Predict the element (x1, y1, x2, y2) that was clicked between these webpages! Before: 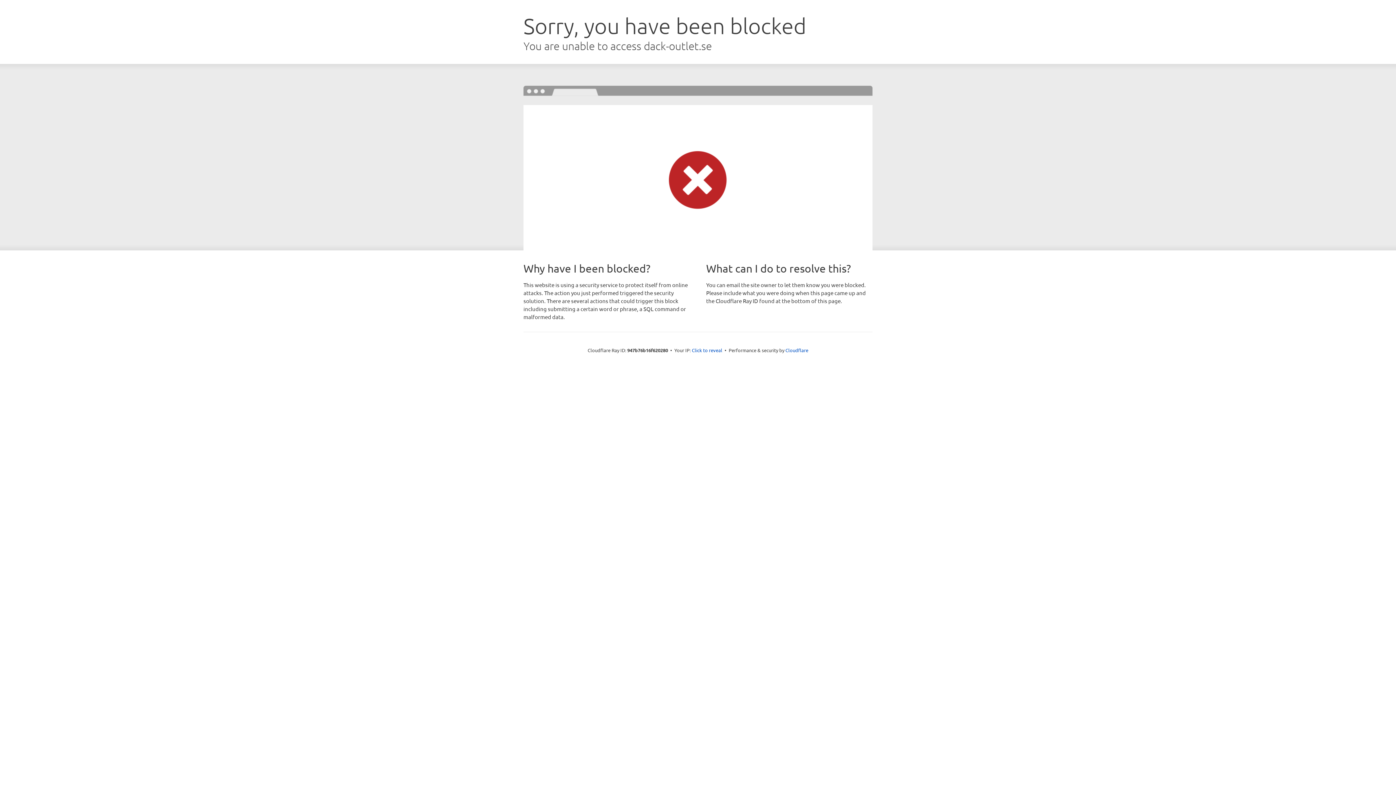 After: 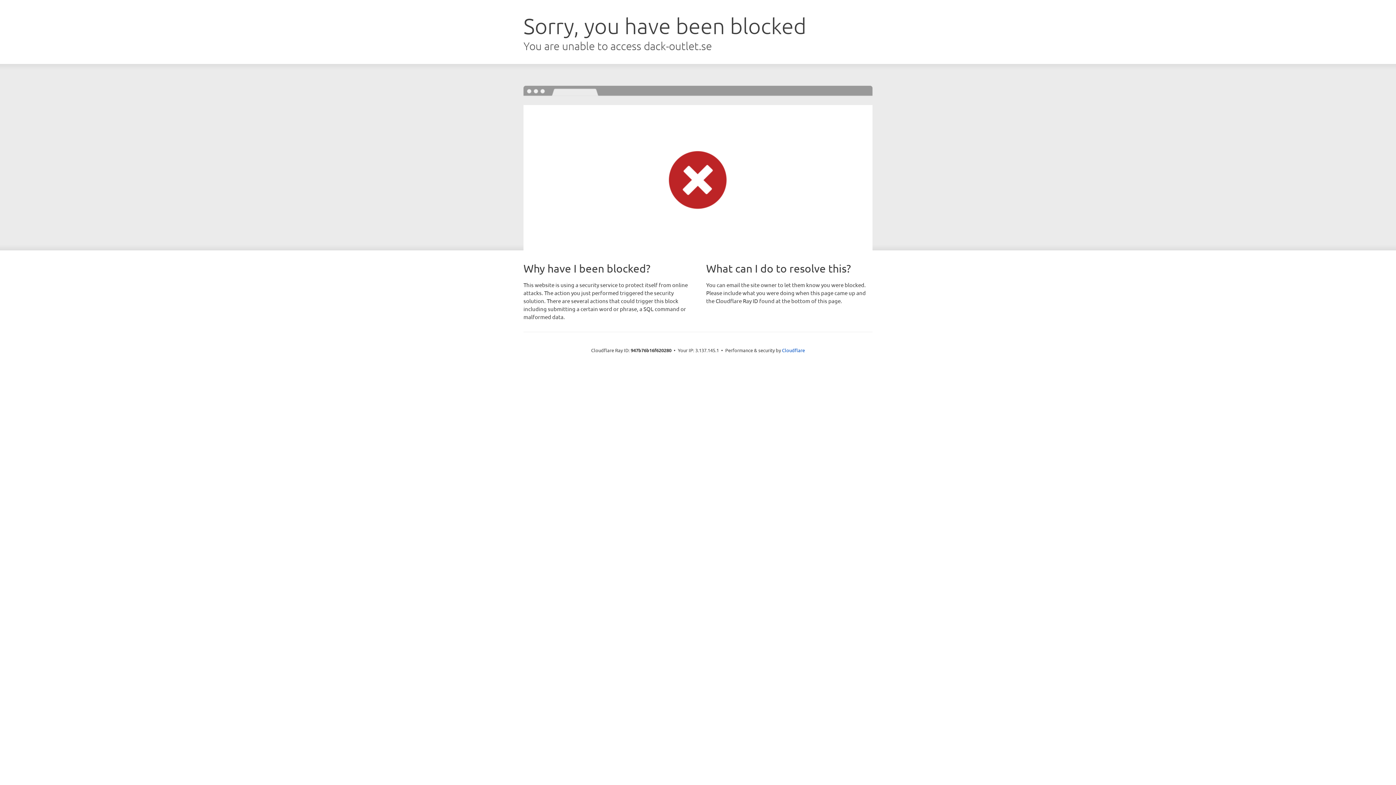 Action: label: Click to reveal bbox: (692, 346, 722, 353)